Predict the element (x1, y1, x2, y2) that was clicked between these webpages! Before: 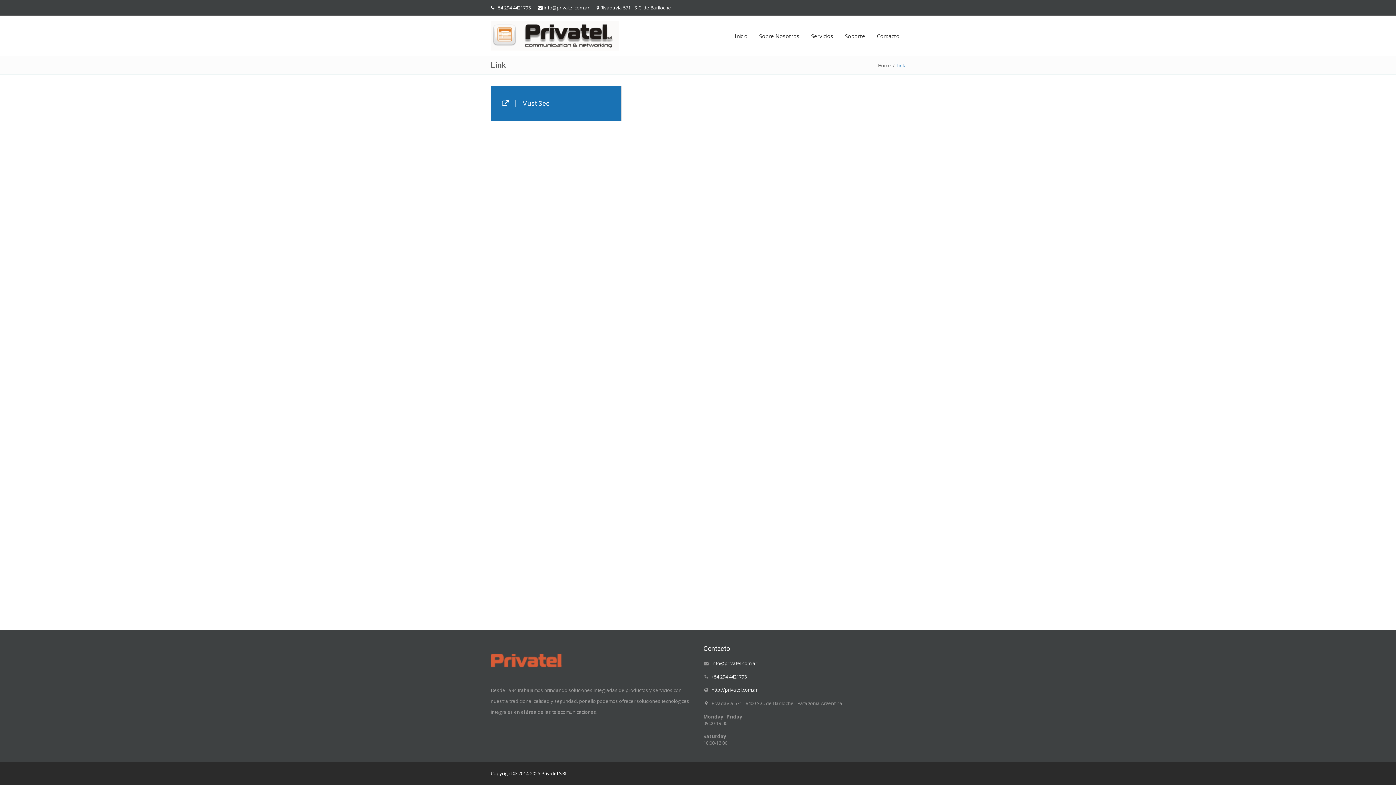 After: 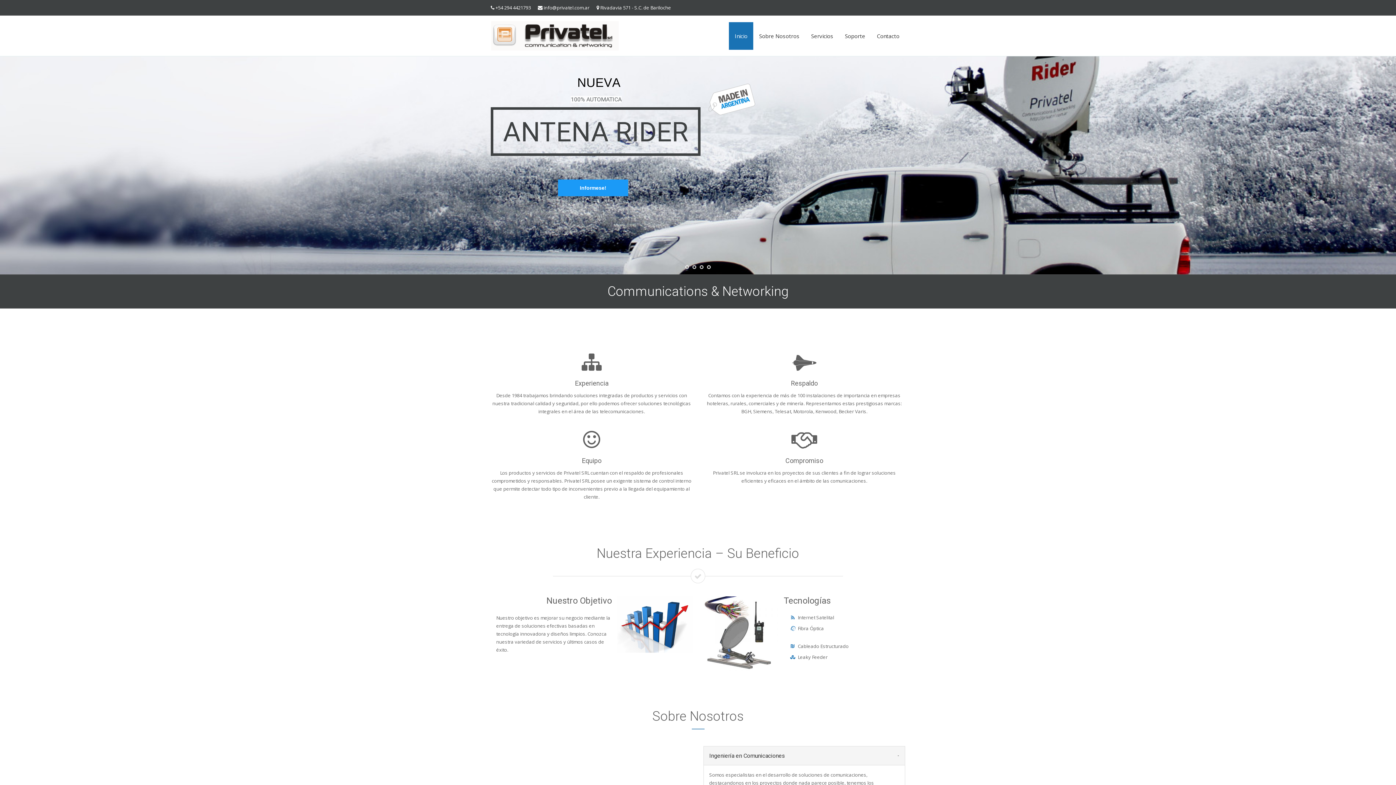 Action: bbox: (485, 20, 624, 50)